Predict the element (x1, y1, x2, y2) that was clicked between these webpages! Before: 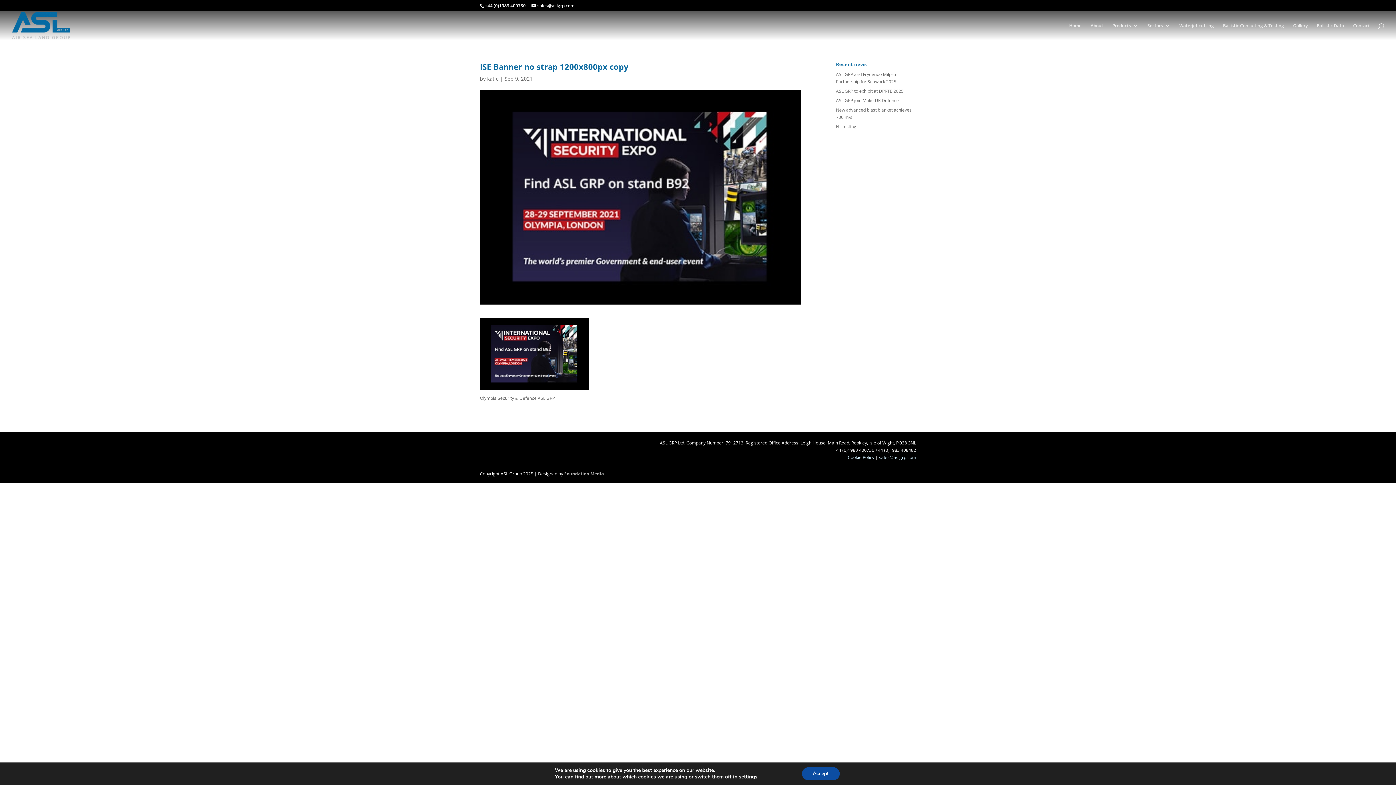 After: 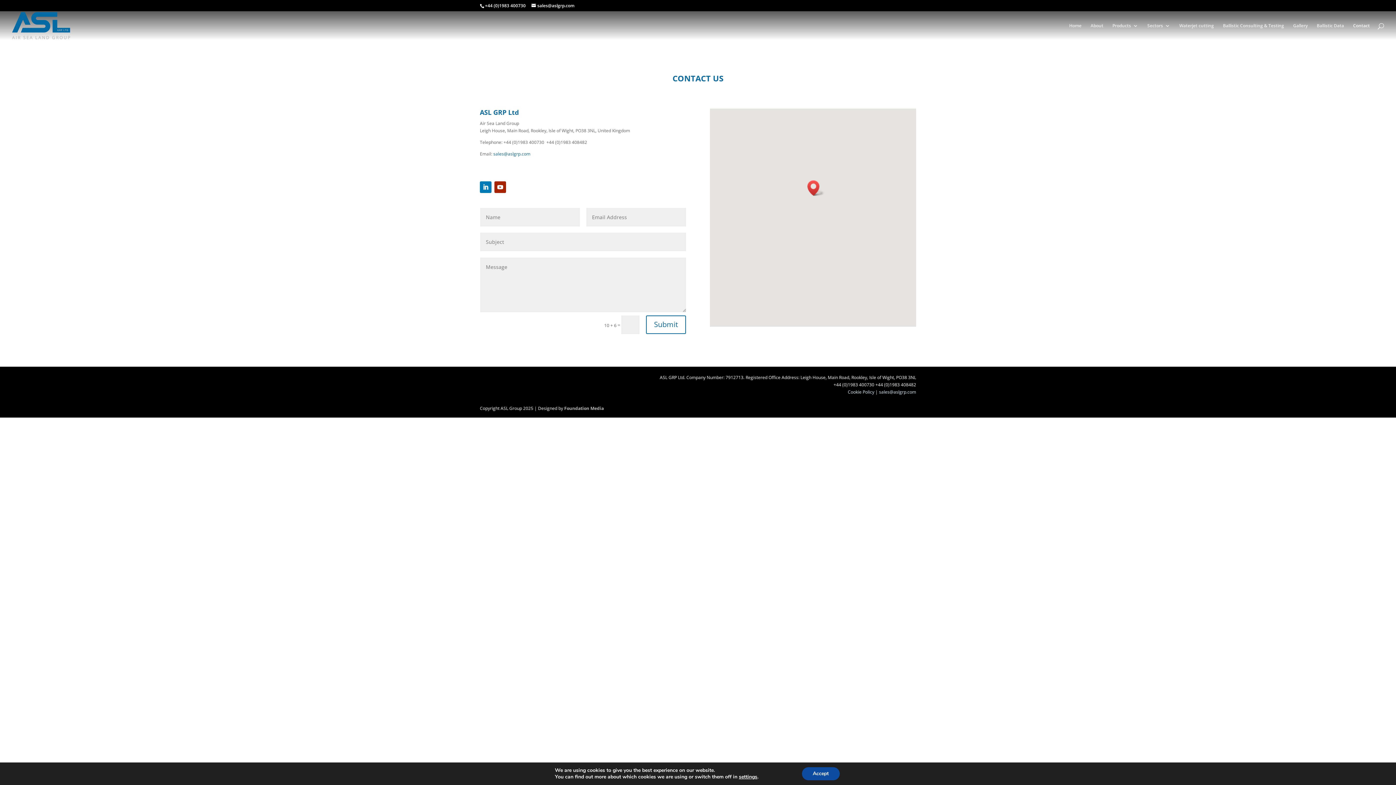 Action: label: Contact bbox: (1353, 23, 1370, 40)